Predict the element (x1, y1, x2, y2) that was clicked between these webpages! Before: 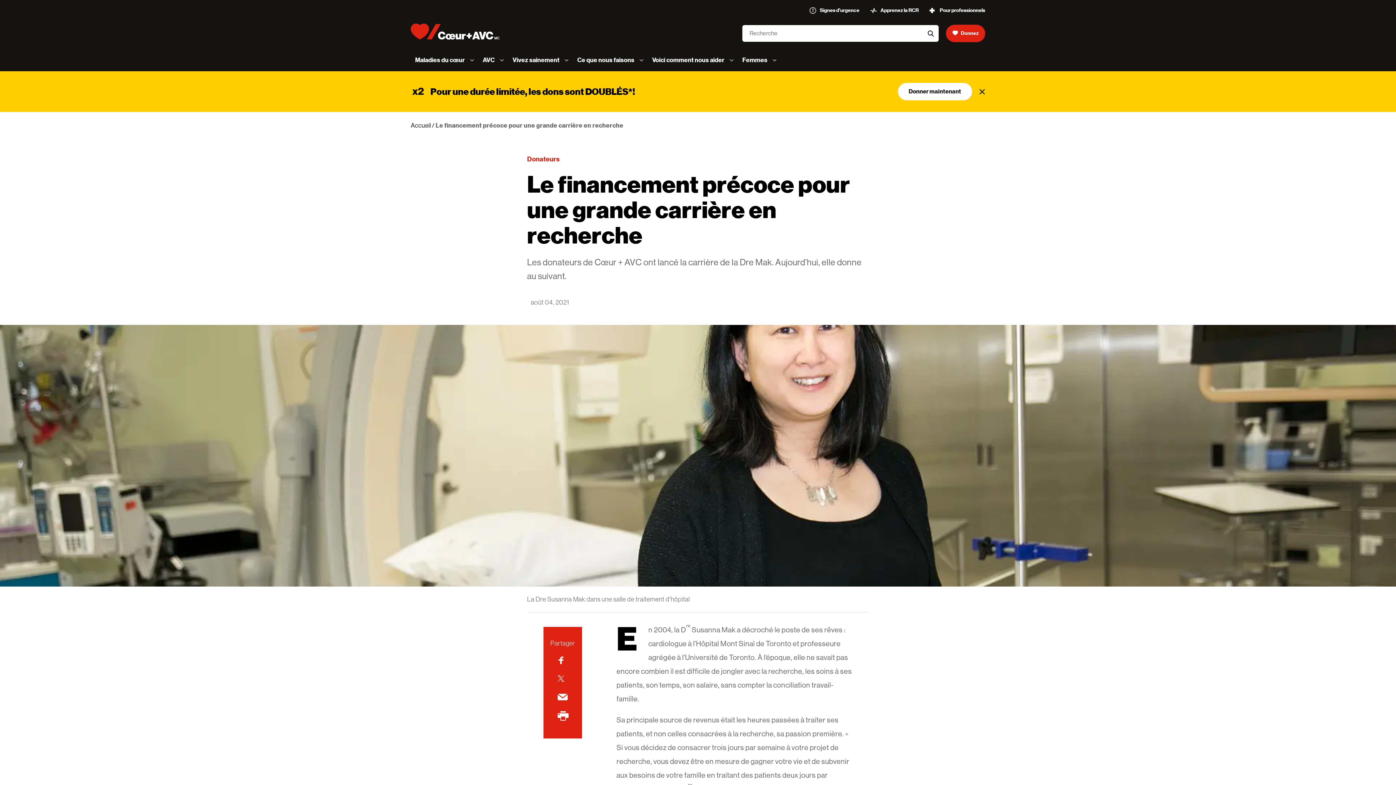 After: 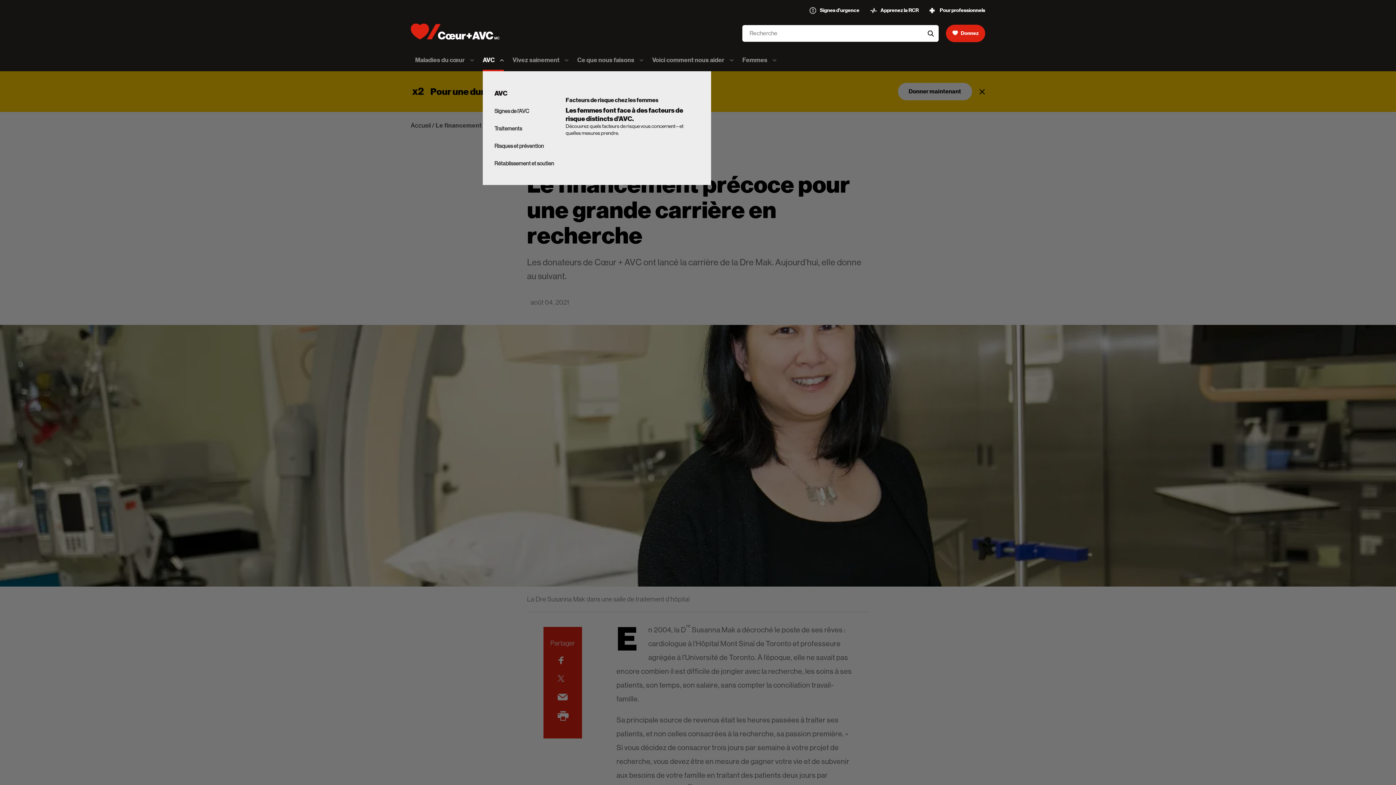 Action: label: AVC bbox: (482, 53, 504, 67)